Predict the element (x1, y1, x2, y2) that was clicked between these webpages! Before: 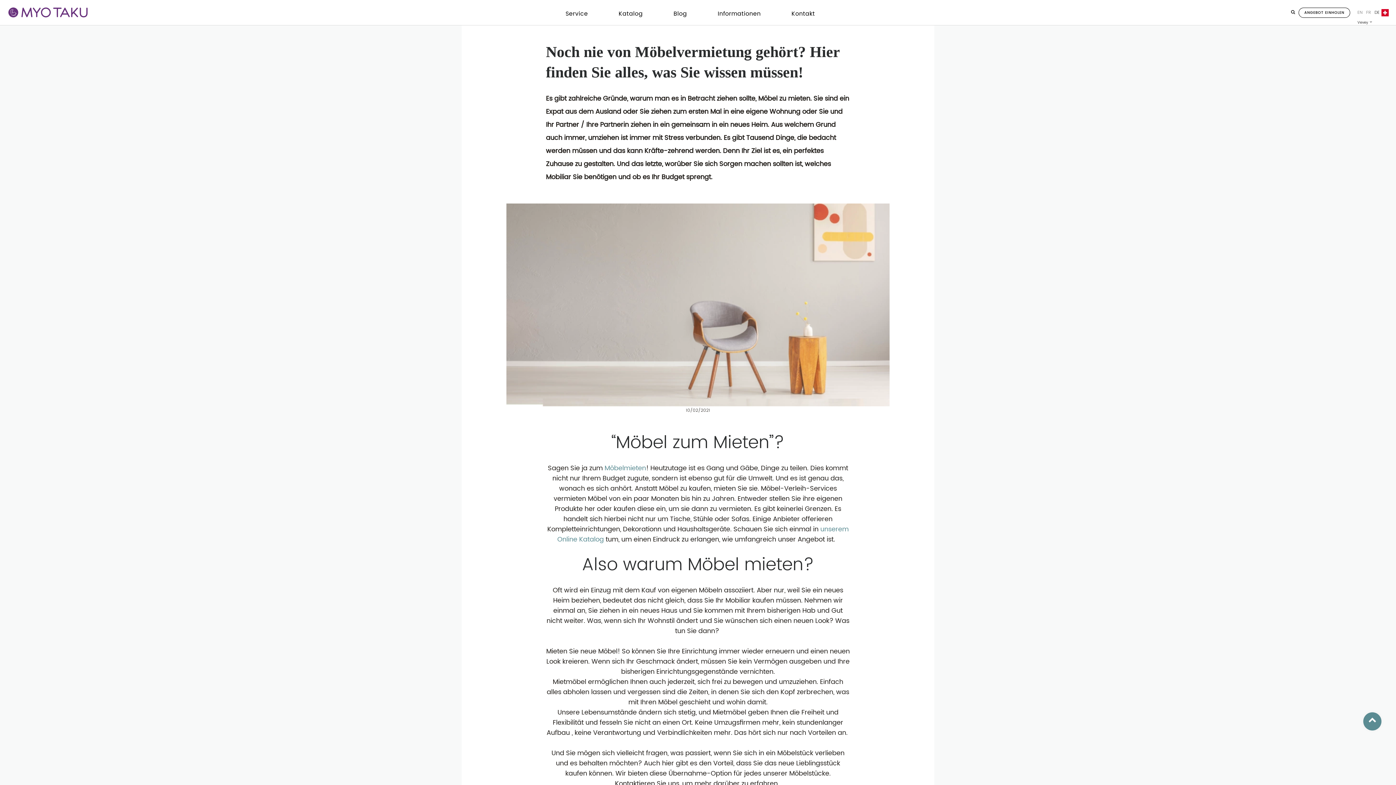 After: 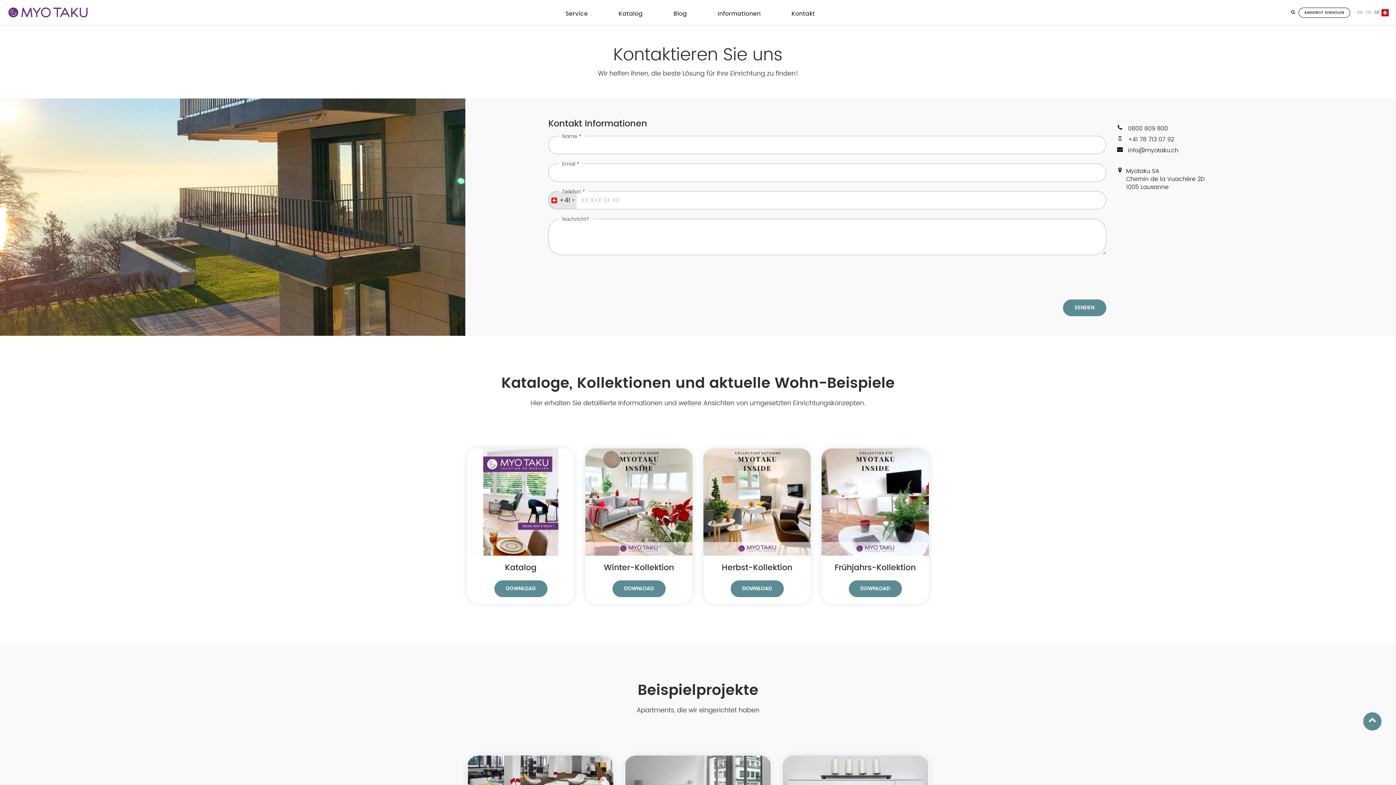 Action: label: Kontakt bbox: (786, 2, 820, 25)